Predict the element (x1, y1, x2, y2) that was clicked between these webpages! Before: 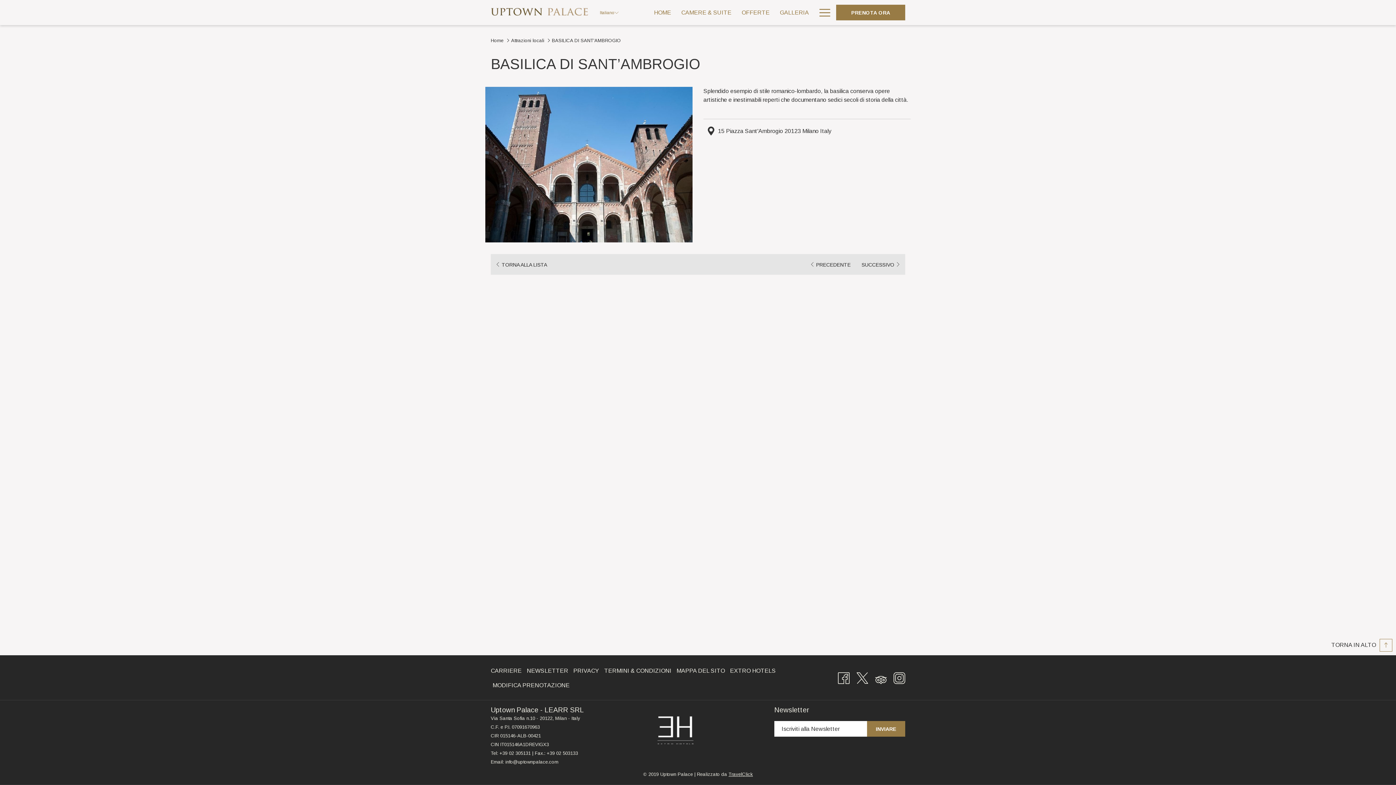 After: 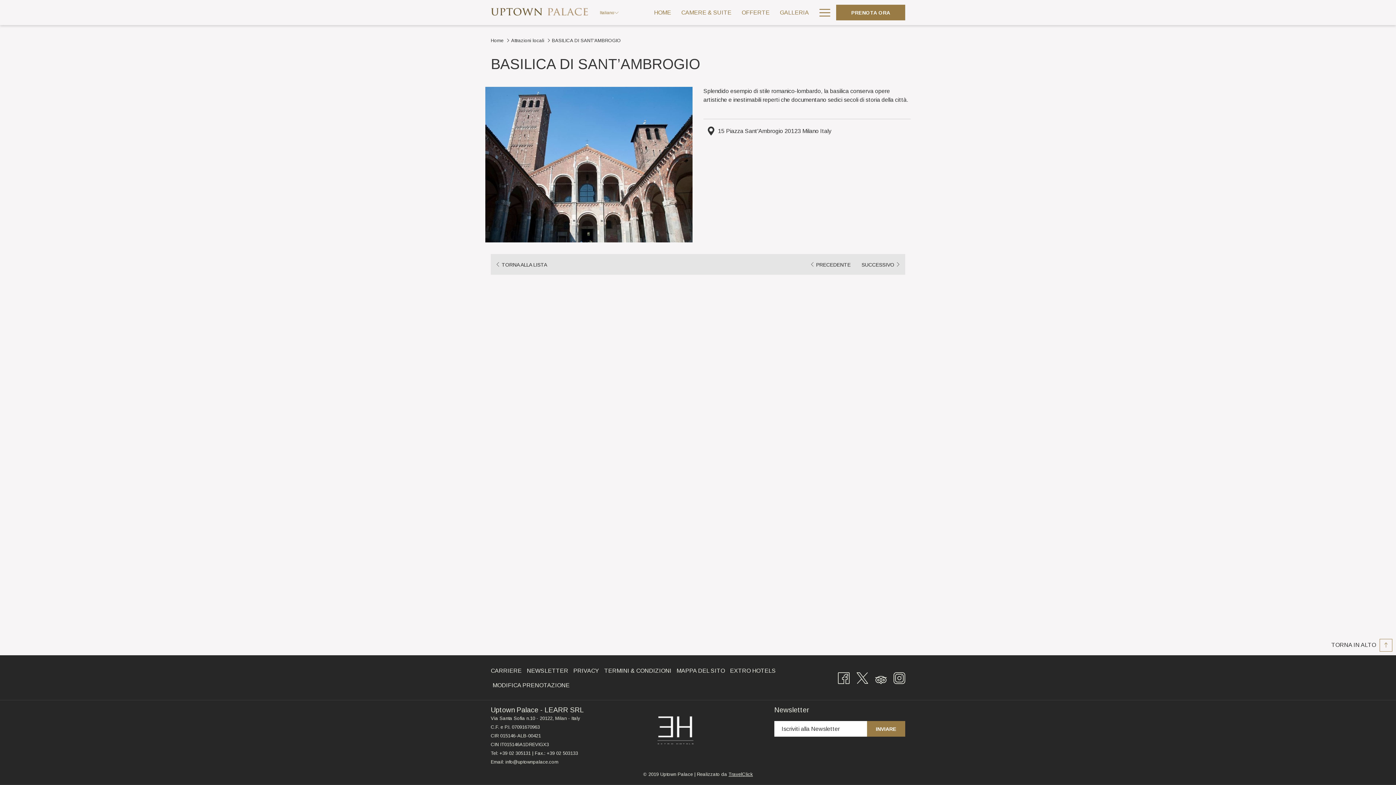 Action: label: Tripadvisor (si apre in una nuova scheda ) bbox: (875, 671, 886, 684)